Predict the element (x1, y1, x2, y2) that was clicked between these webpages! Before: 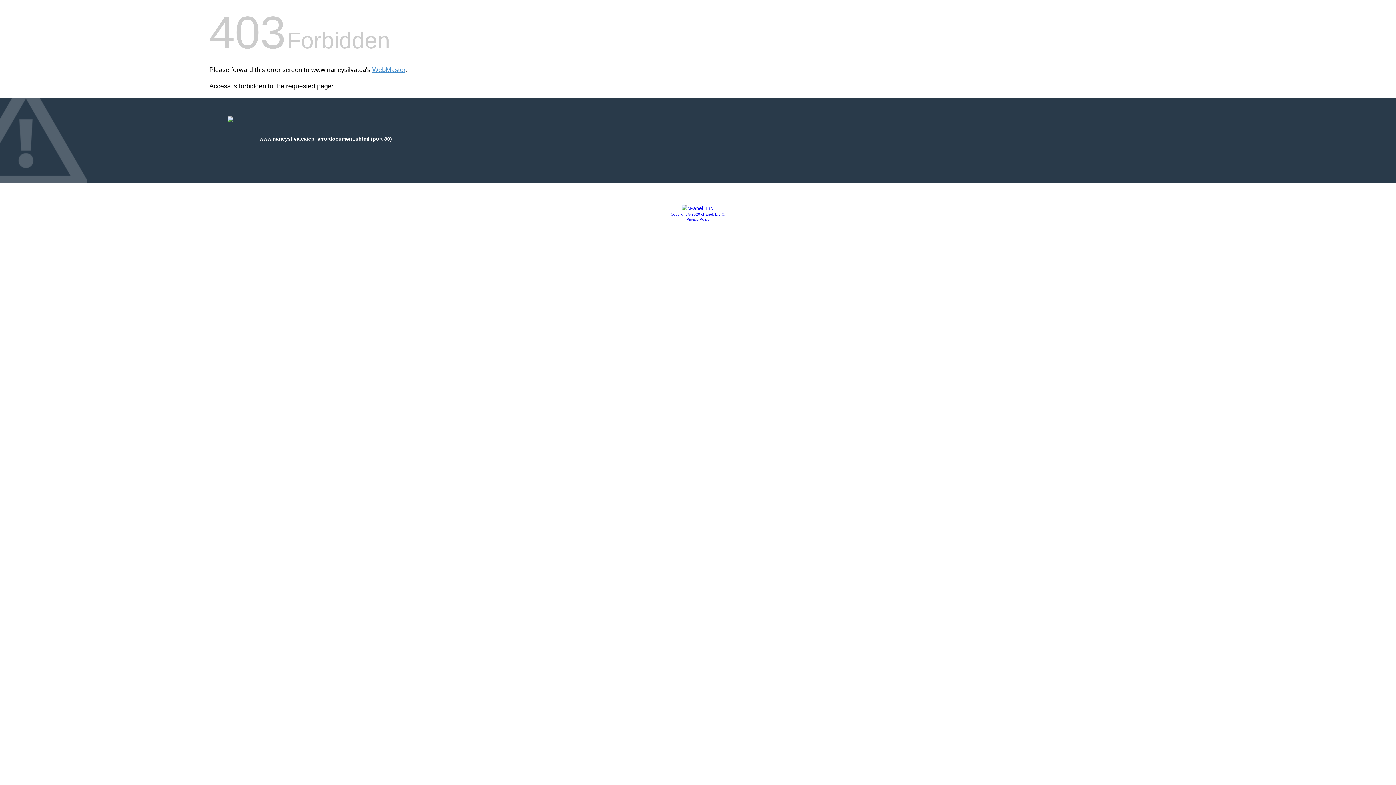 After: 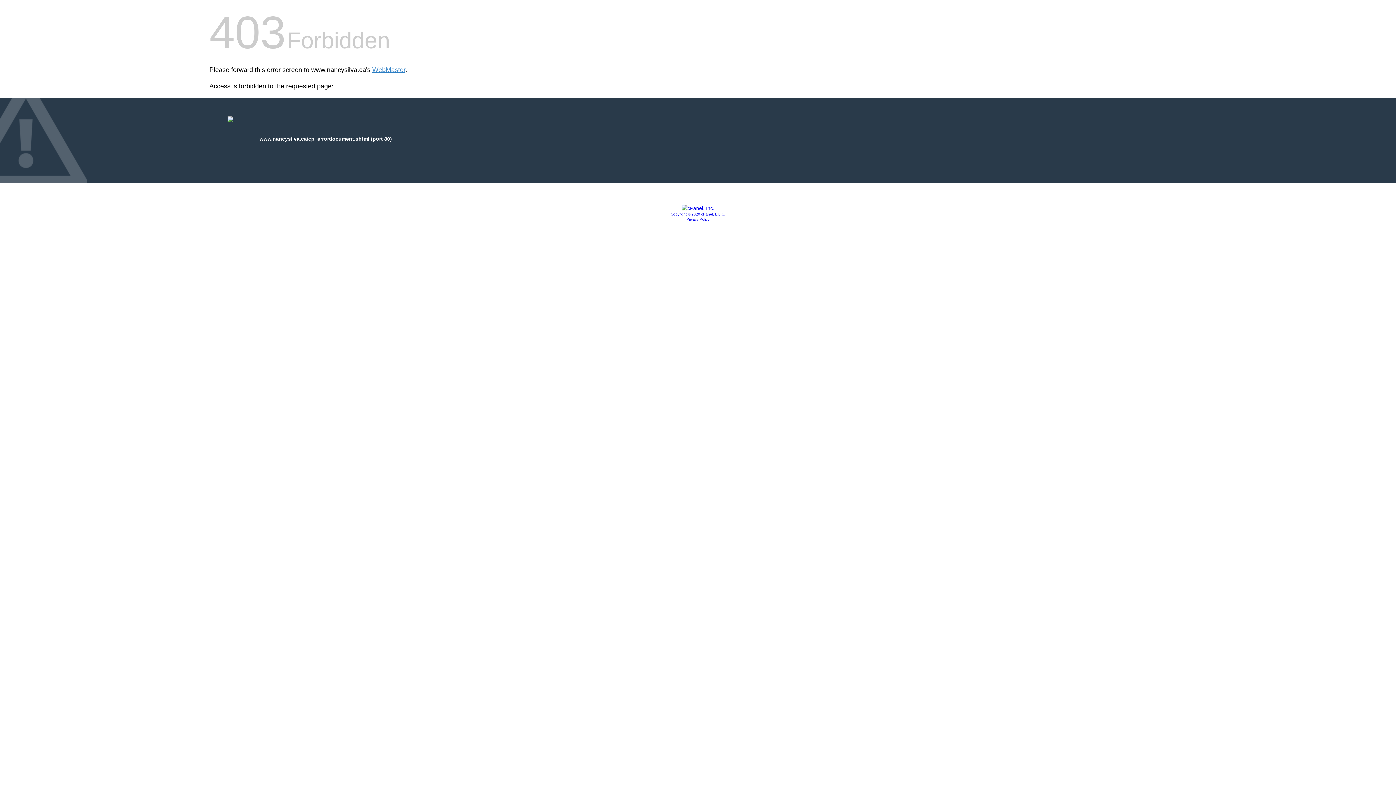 Action: label: Copyright © 2020 cPanel, L.L.C. bbox: (670, 212, 725, 216)